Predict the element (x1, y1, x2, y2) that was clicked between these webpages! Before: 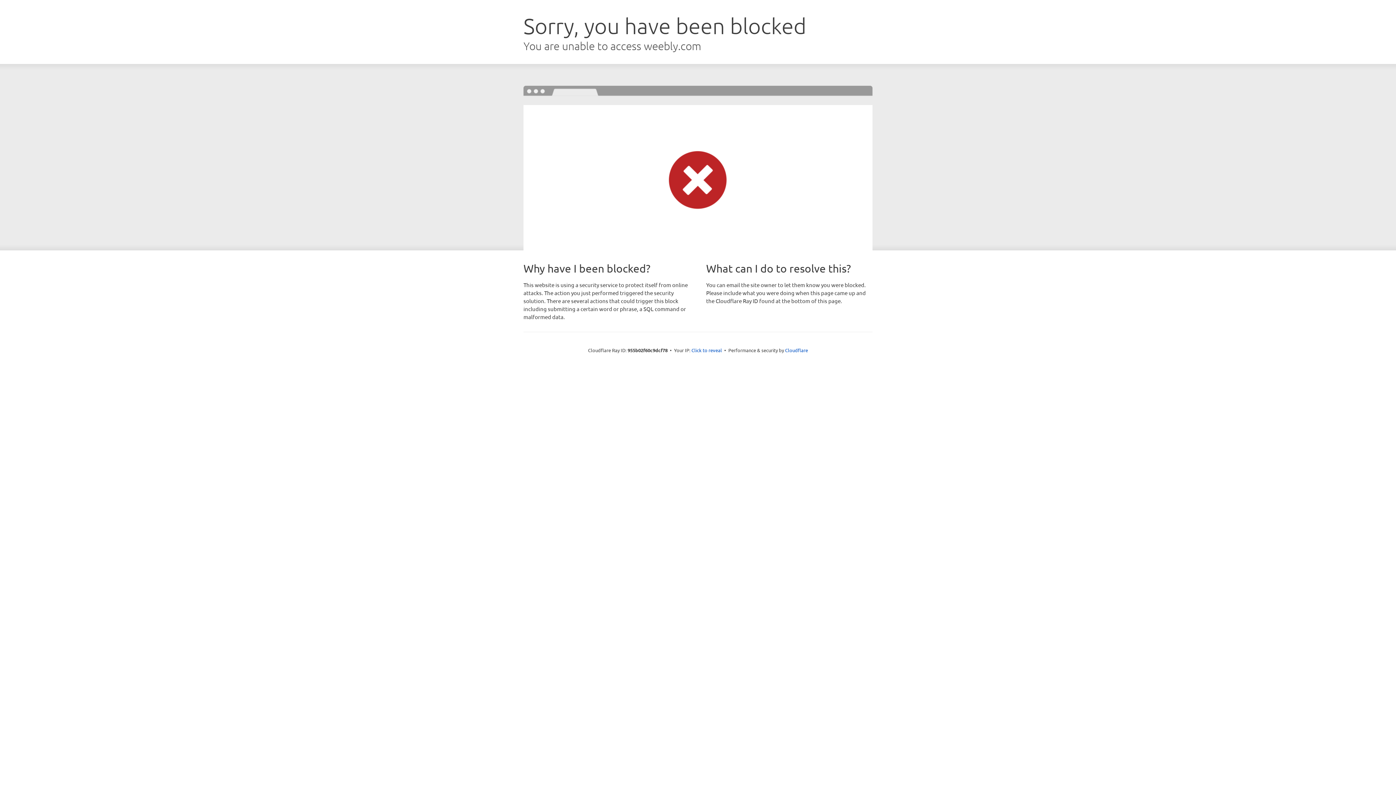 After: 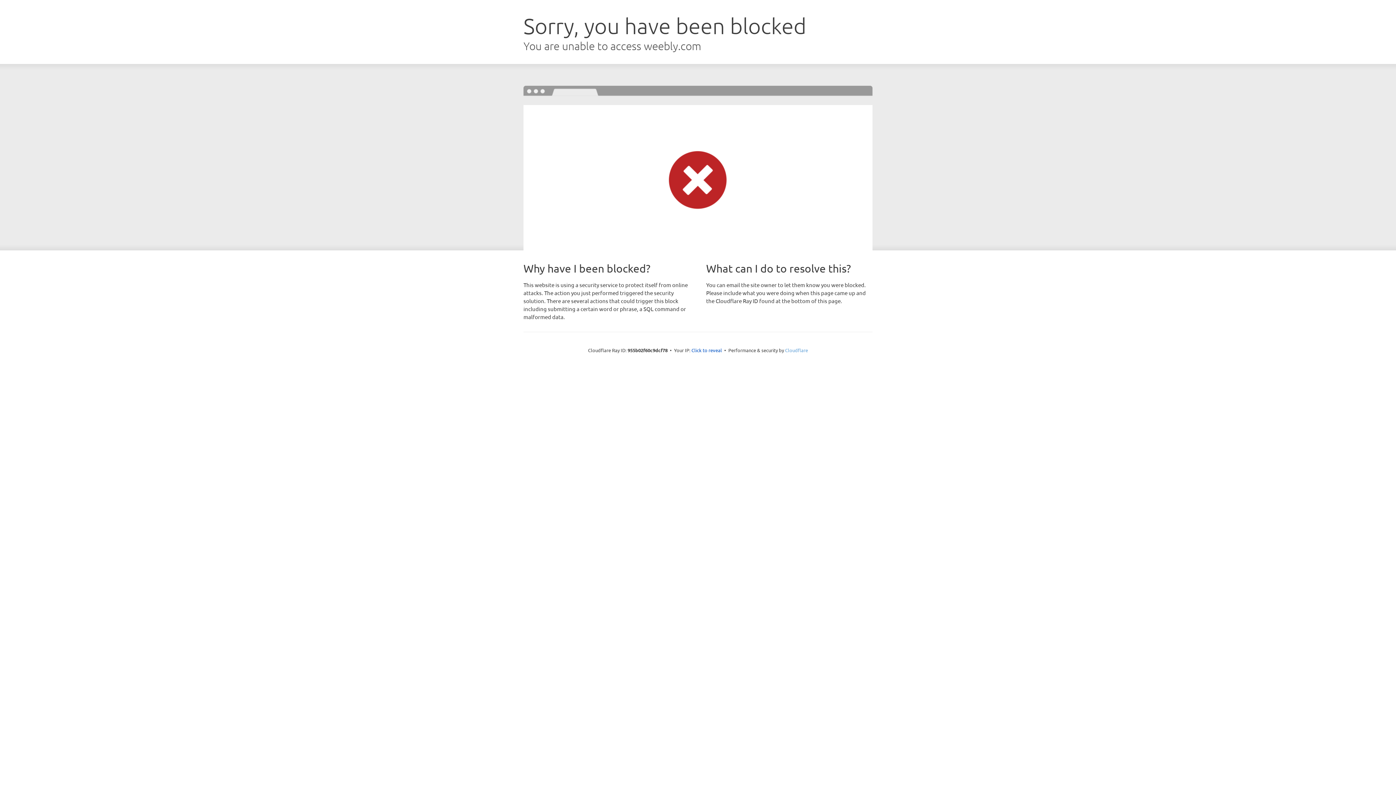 Action: label: Cloudflare bbox: (785, 347, 808, 353)